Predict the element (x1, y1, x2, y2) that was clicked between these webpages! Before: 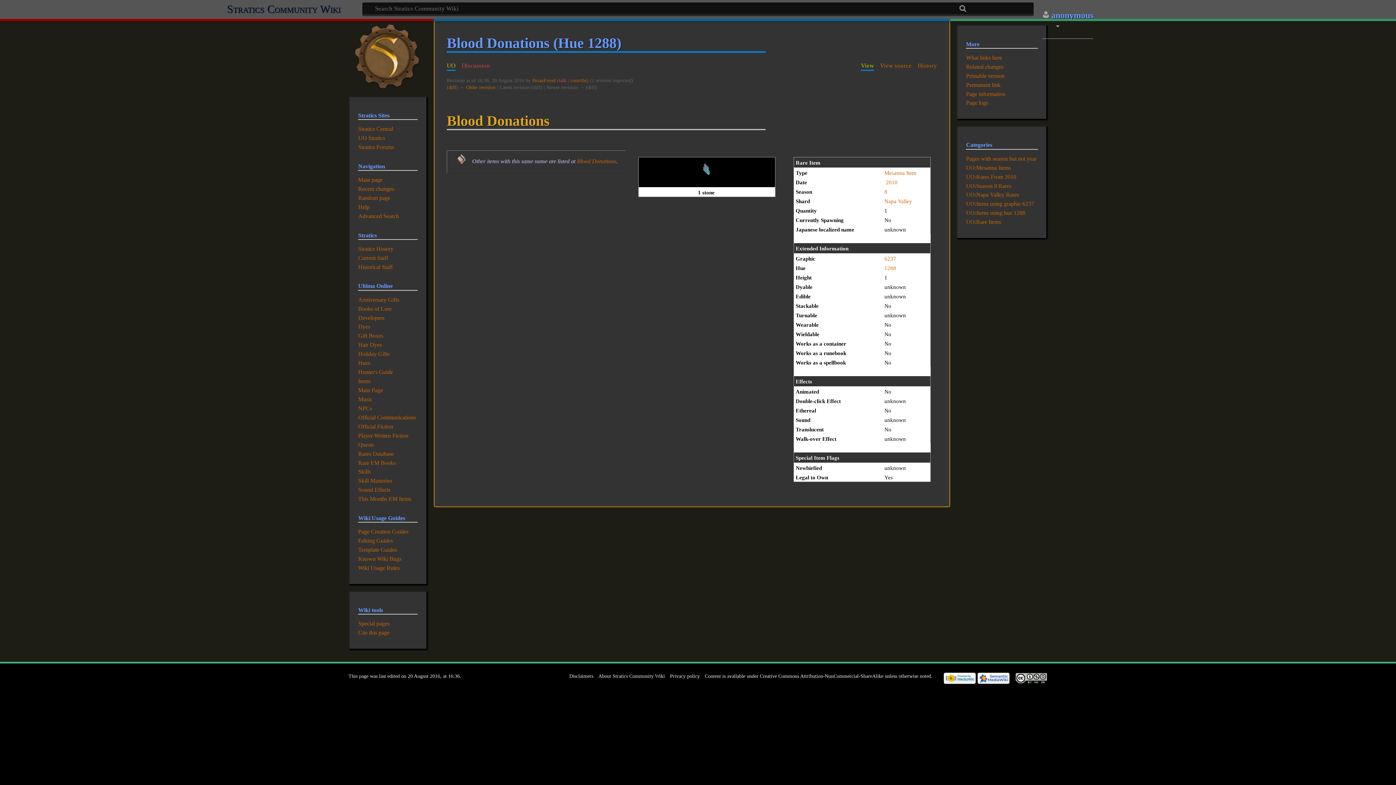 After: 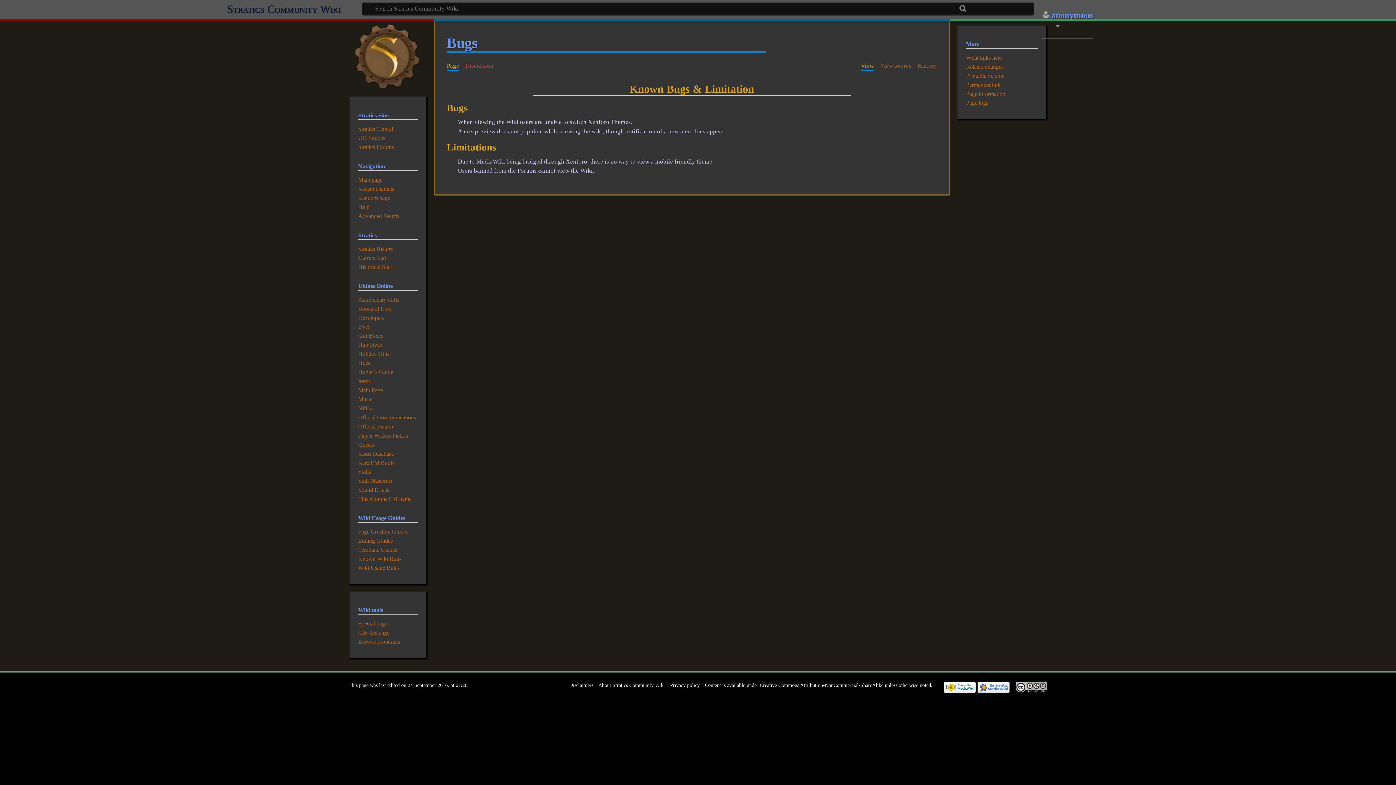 Action: bbox: (358, 556, 401, 562) label: Known Wiki Bugs